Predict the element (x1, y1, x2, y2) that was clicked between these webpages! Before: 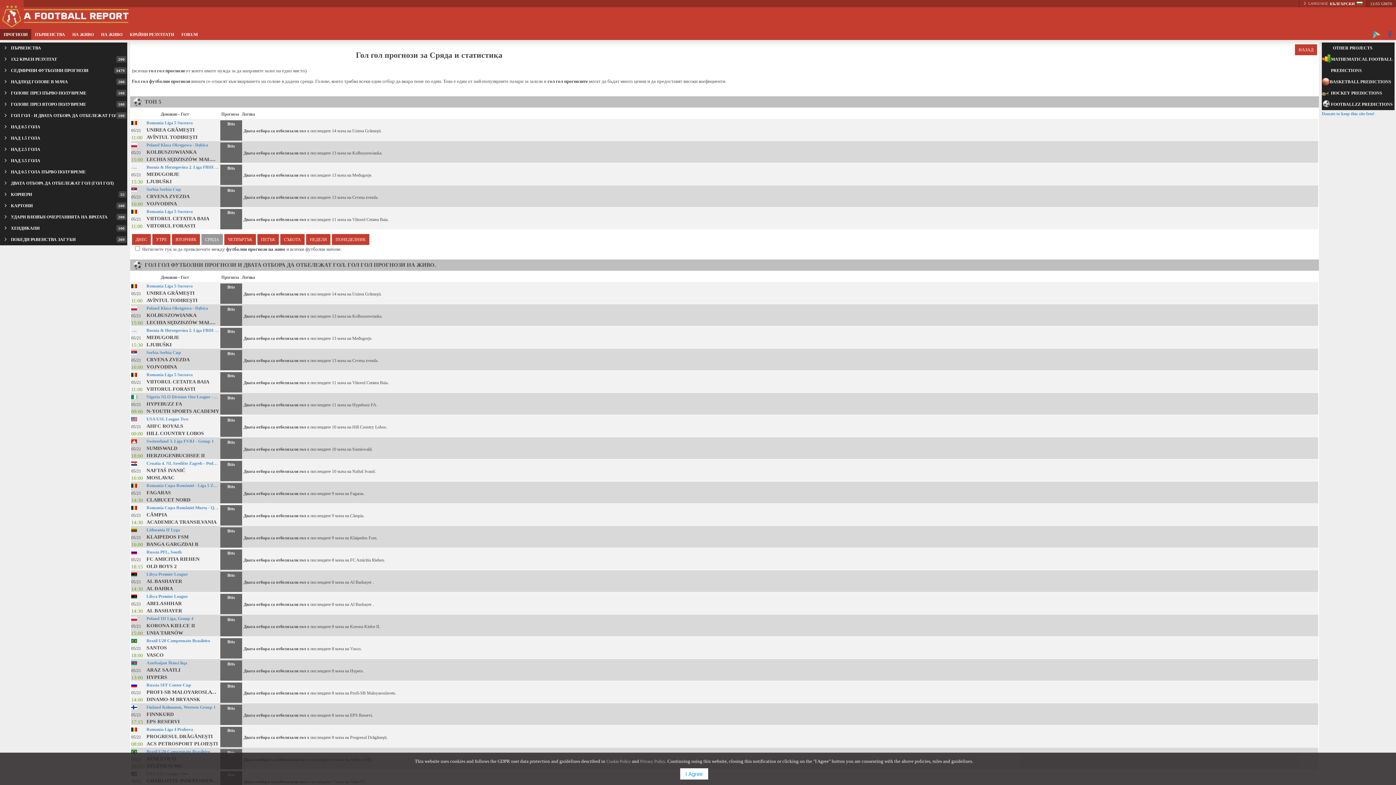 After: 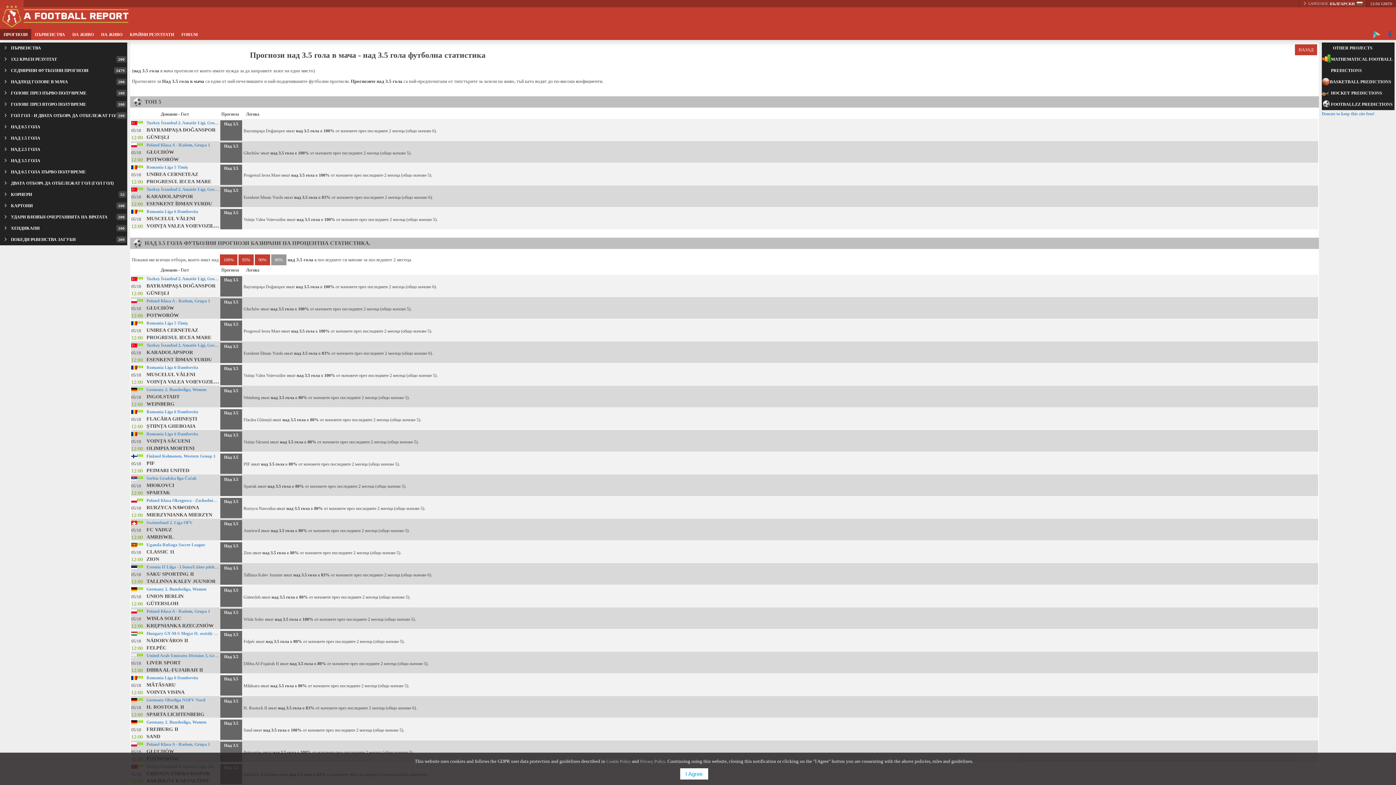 Action: label: НАД 3.5 ГОЛА bbox: (0, 155, 127, 166)